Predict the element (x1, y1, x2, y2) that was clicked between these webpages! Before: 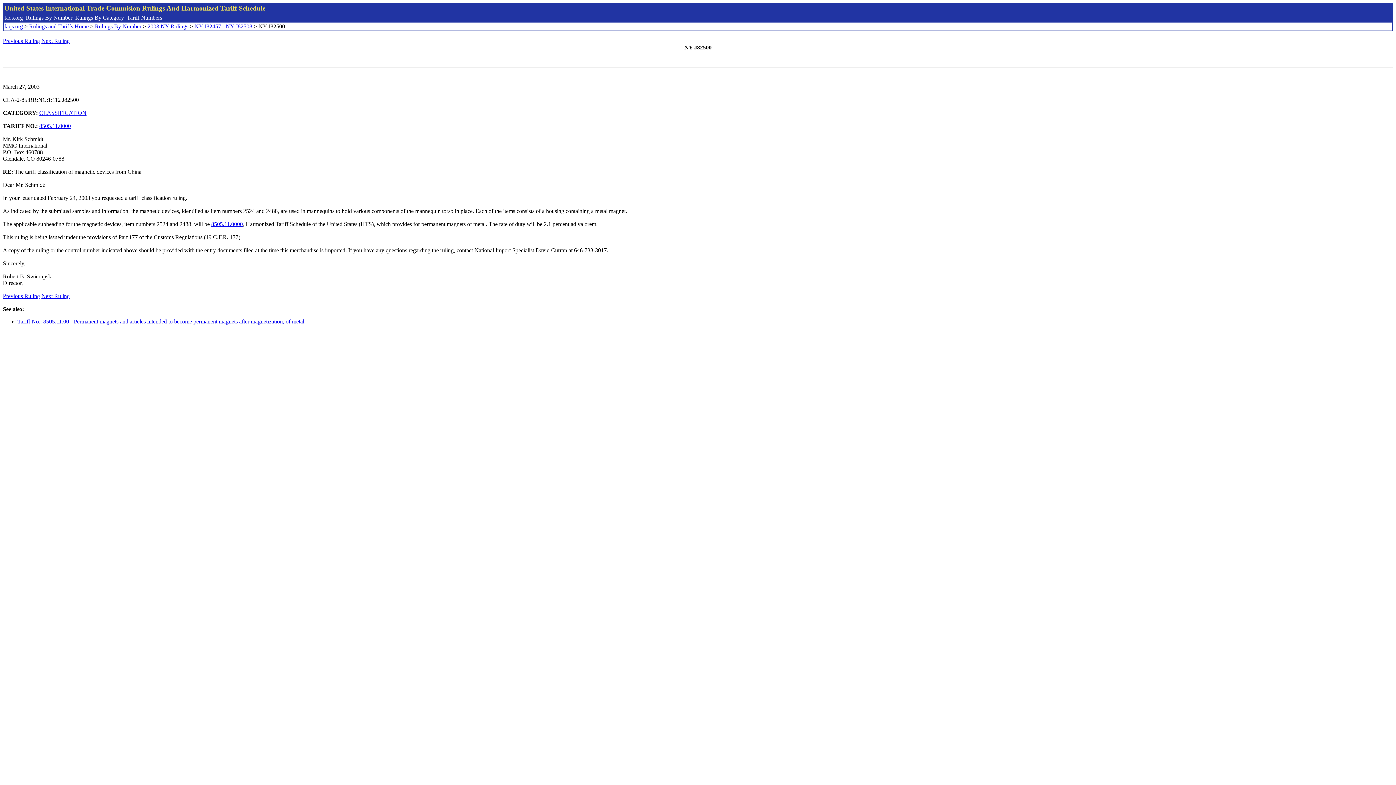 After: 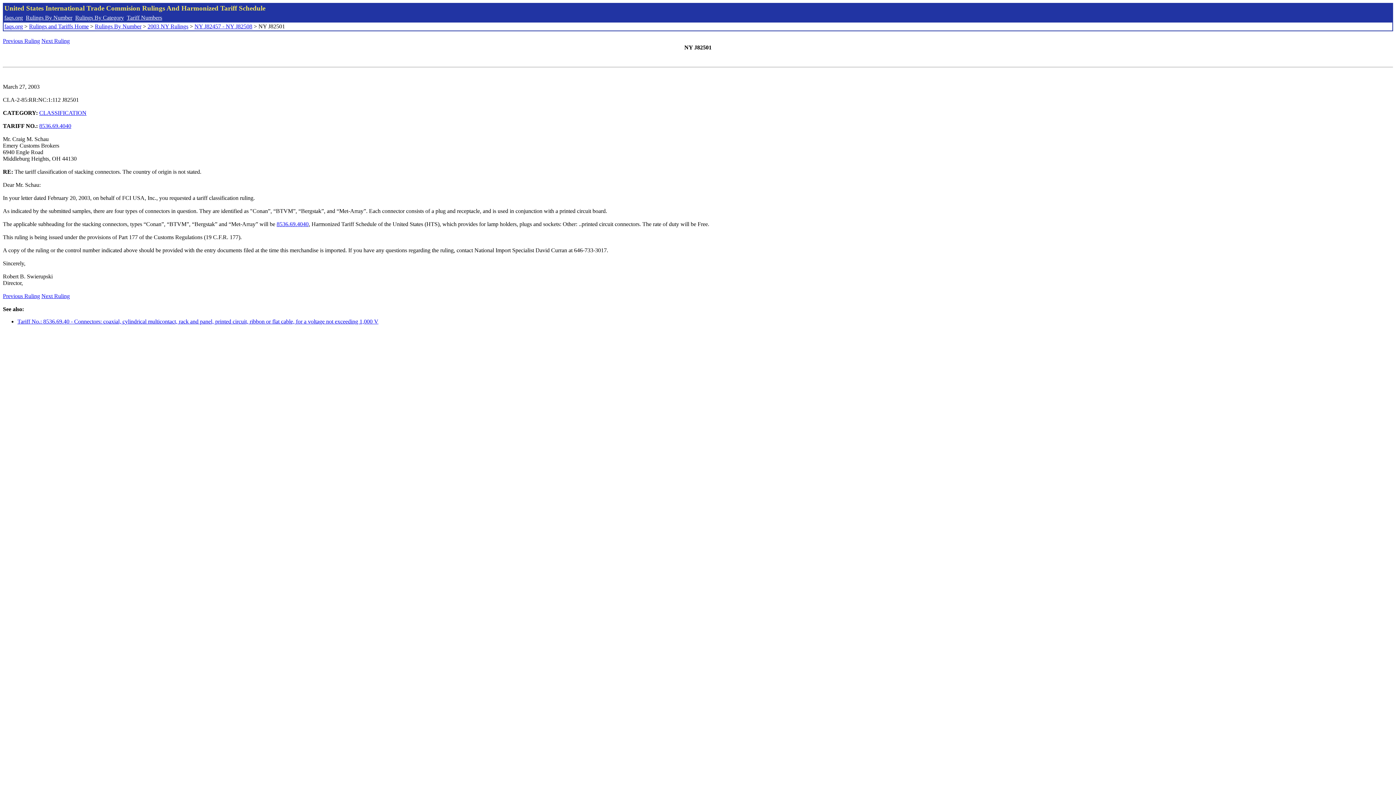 Action: label: Next Ruling bbox: (41, 293, 69, 299)